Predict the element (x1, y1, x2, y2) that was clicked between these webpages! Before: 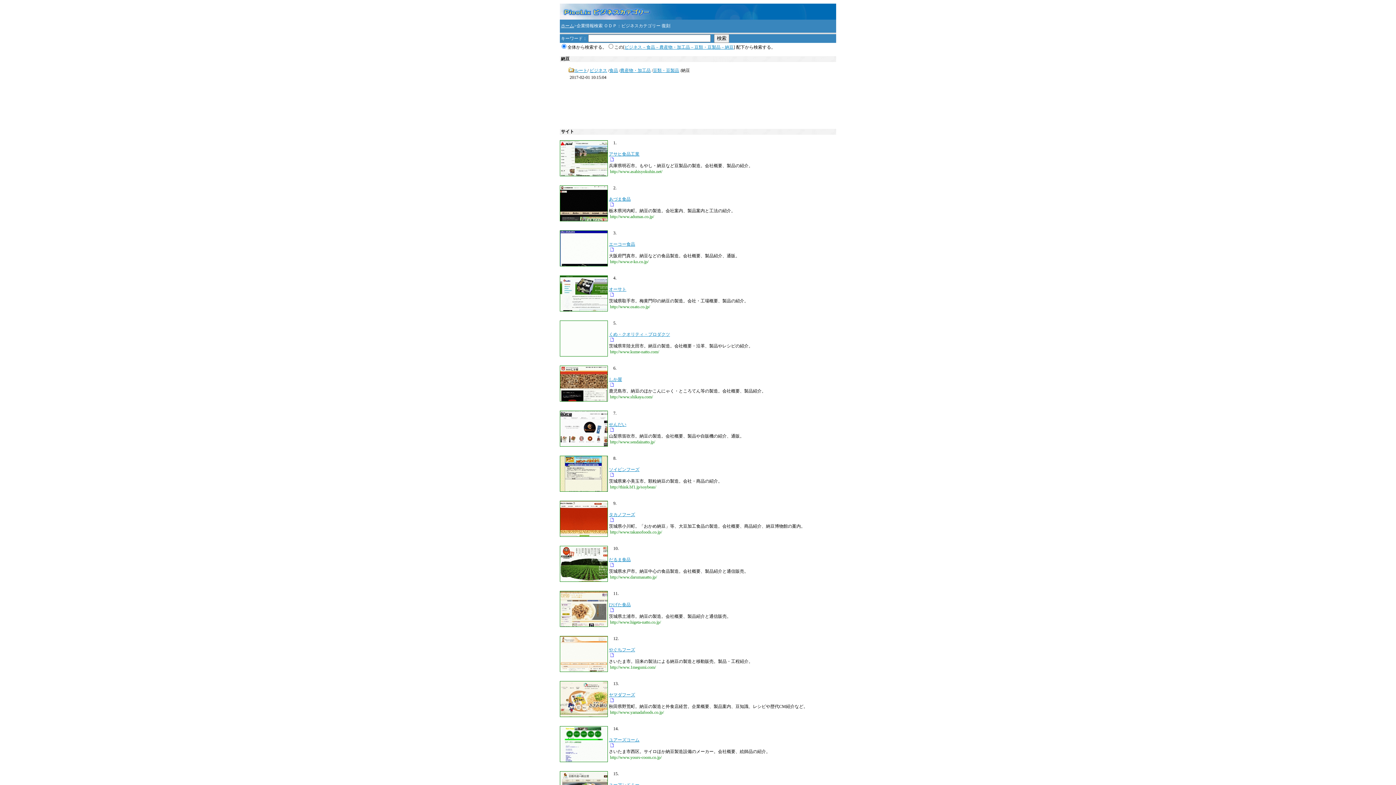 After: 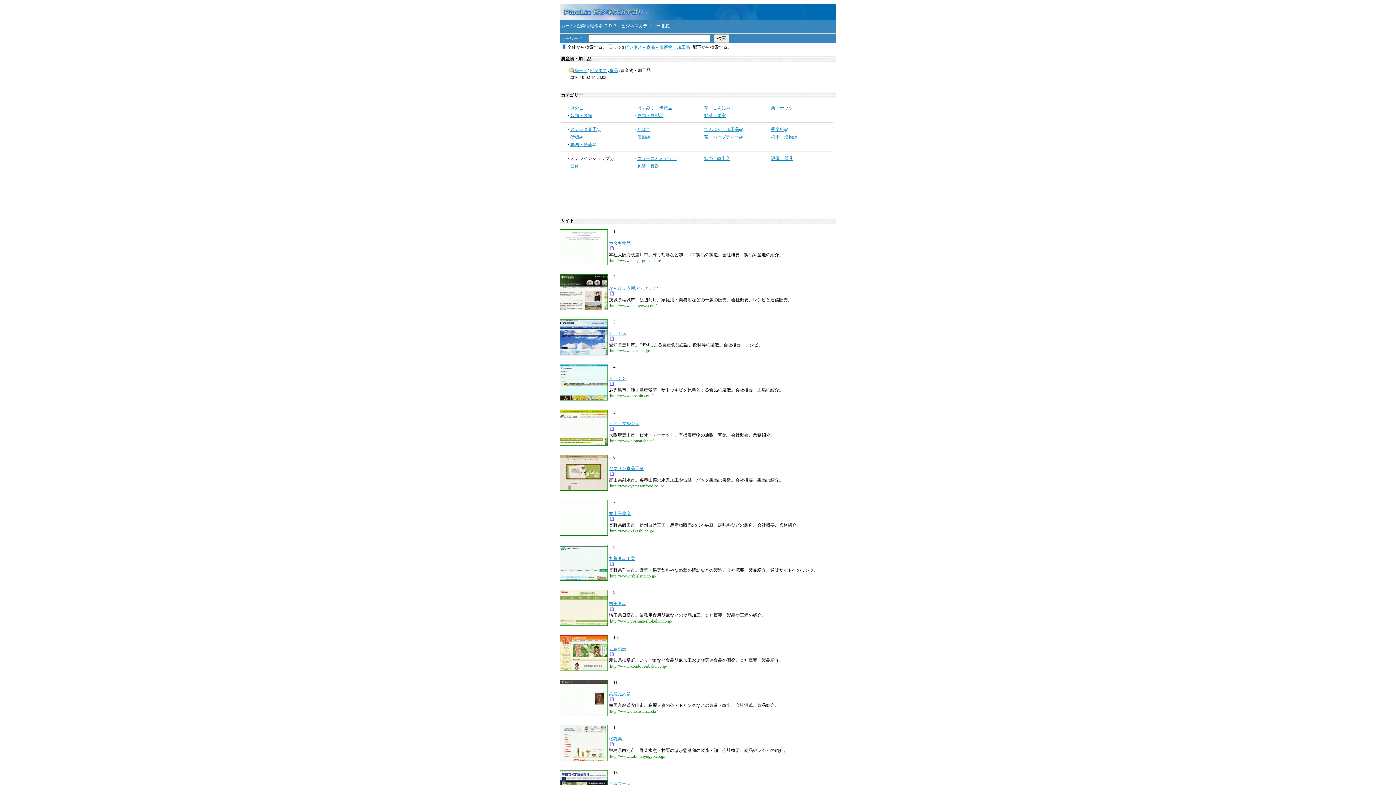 Action: label: 農産物・加工品 bbox: (620, 68, 650, 73)